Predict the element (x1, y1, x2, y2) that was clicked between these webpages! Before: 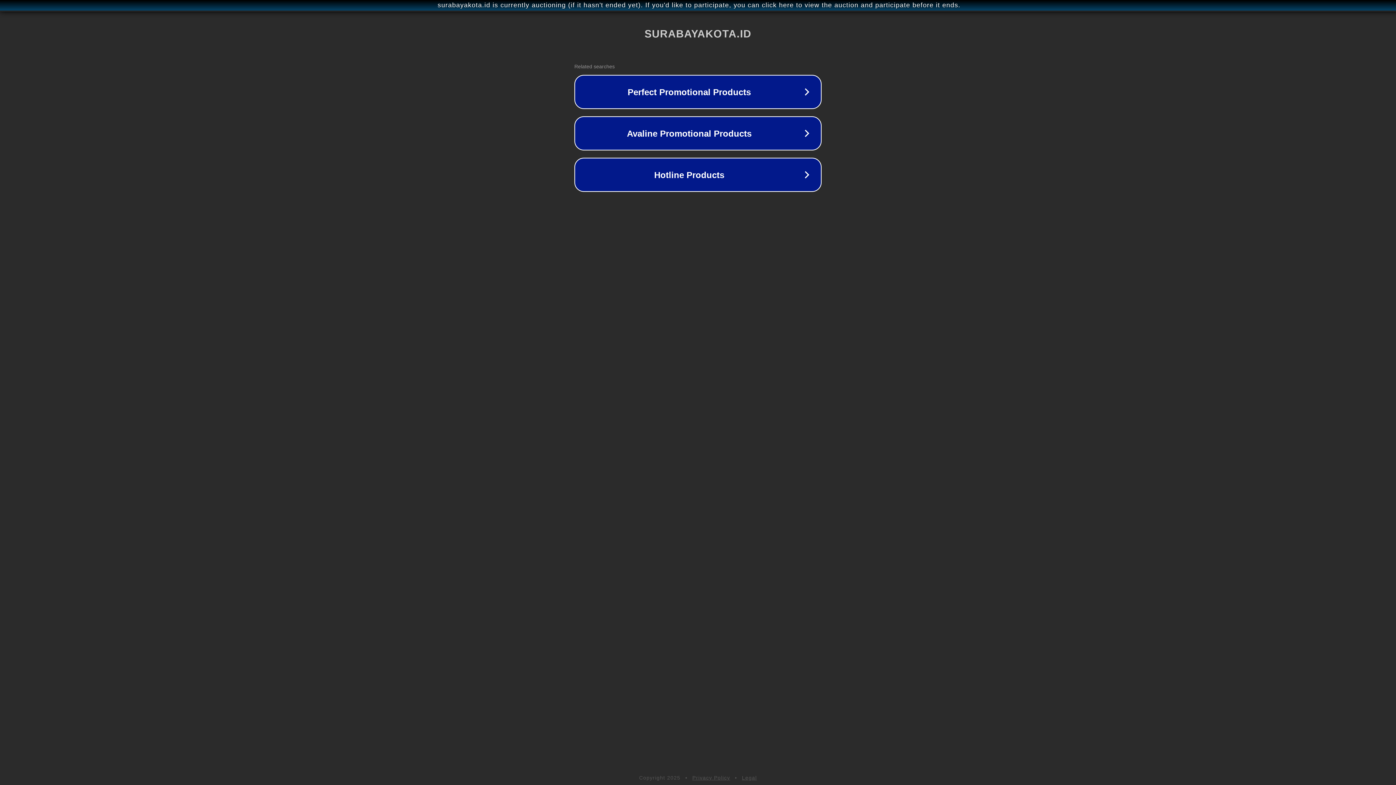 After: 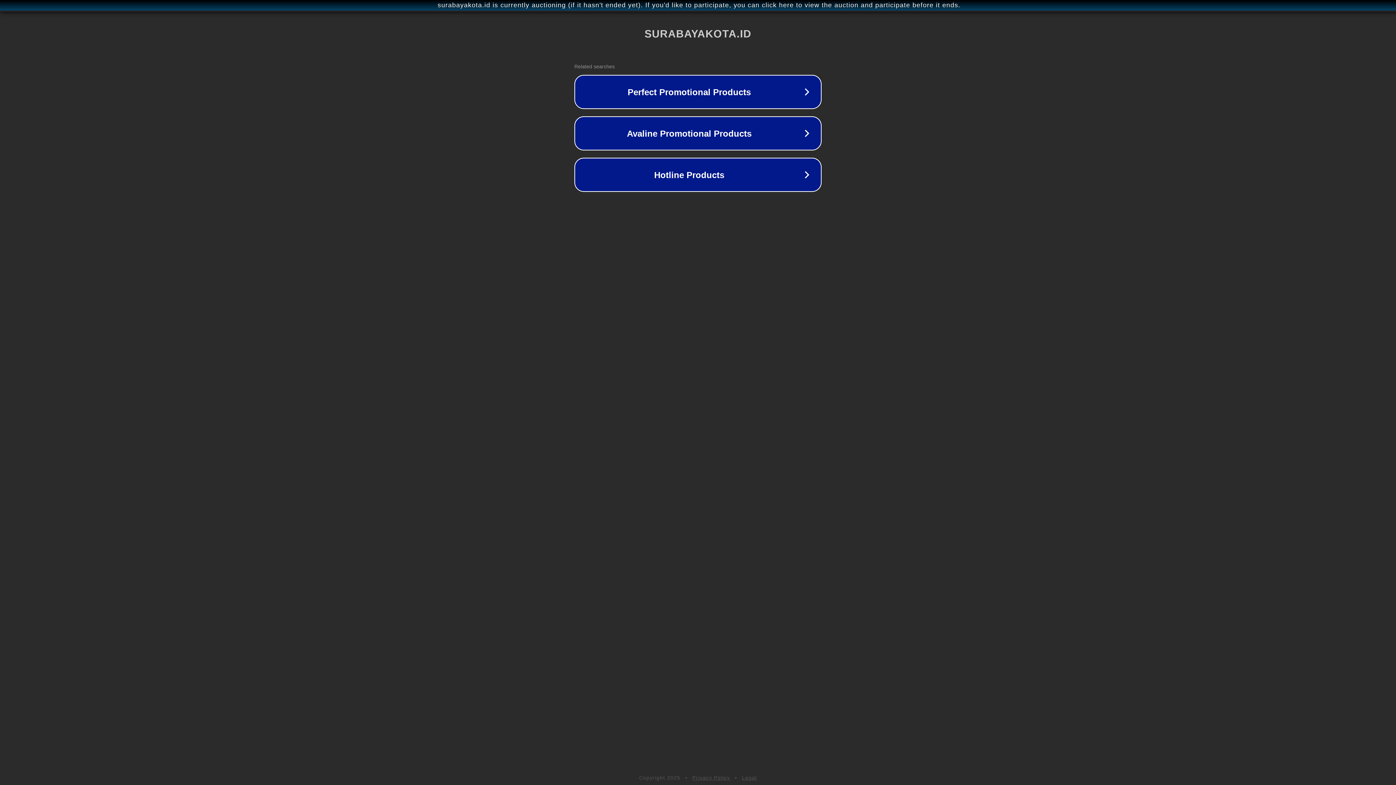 Action: bbox: (742, 775, 757, 781) label: Legal